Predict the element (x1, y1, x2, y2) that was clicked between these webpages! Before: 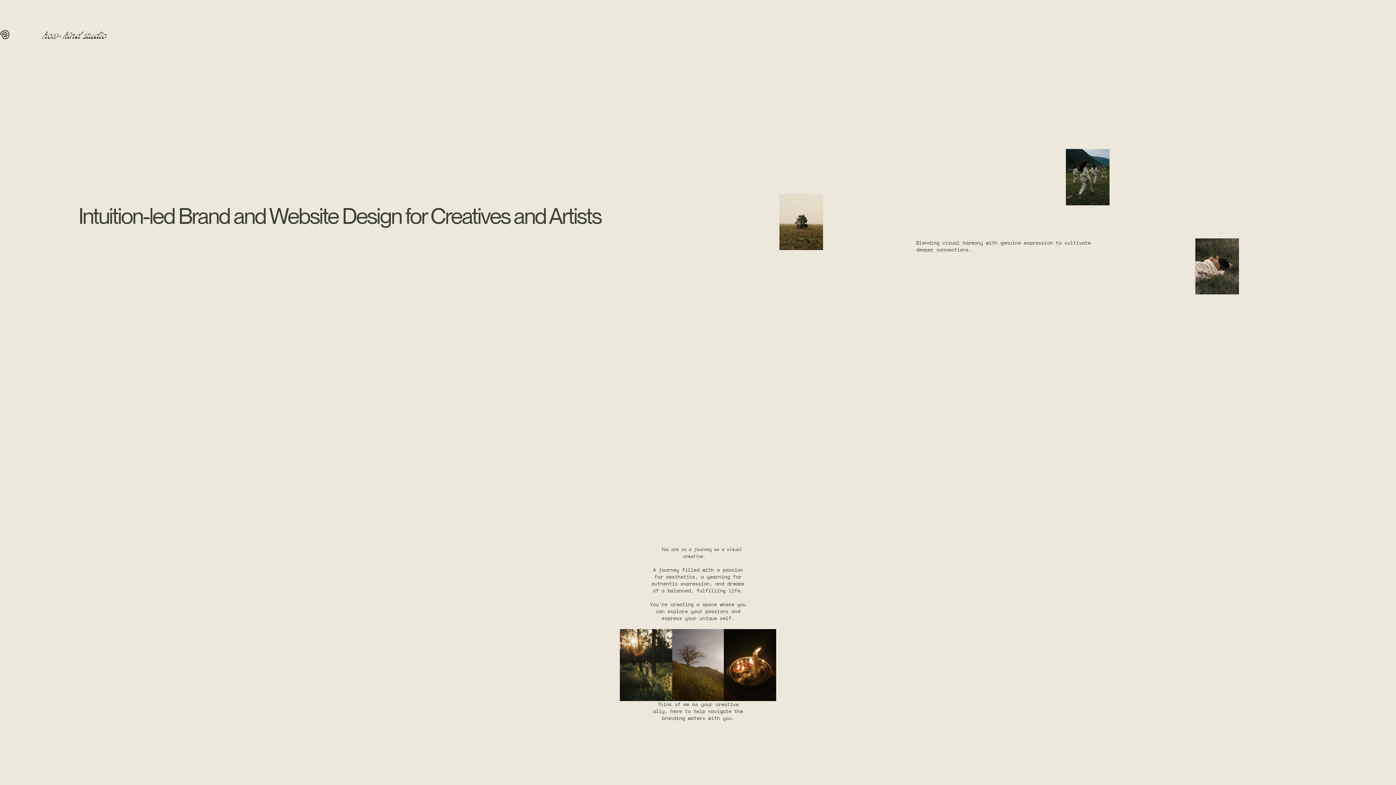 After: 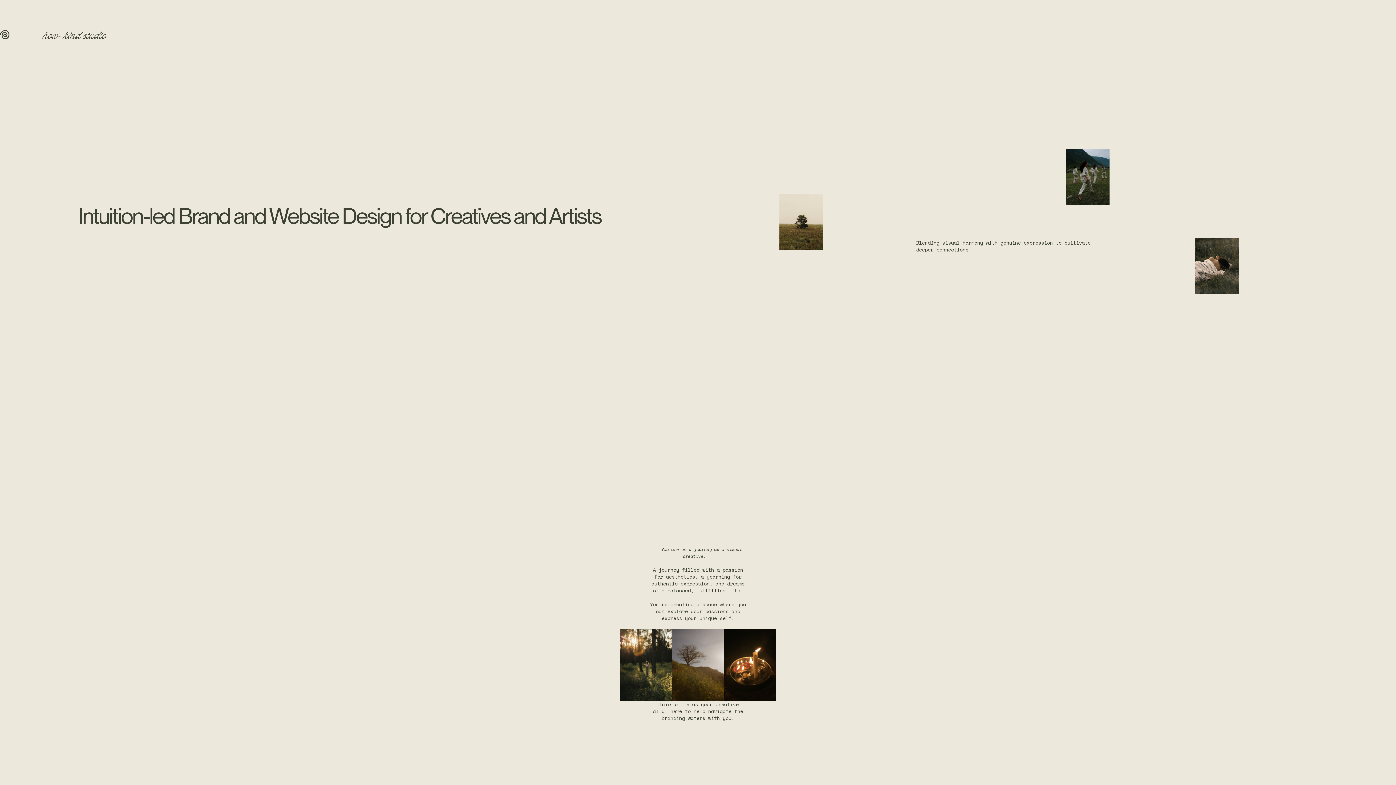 Action: bbox: (41, 0, 107, 70)